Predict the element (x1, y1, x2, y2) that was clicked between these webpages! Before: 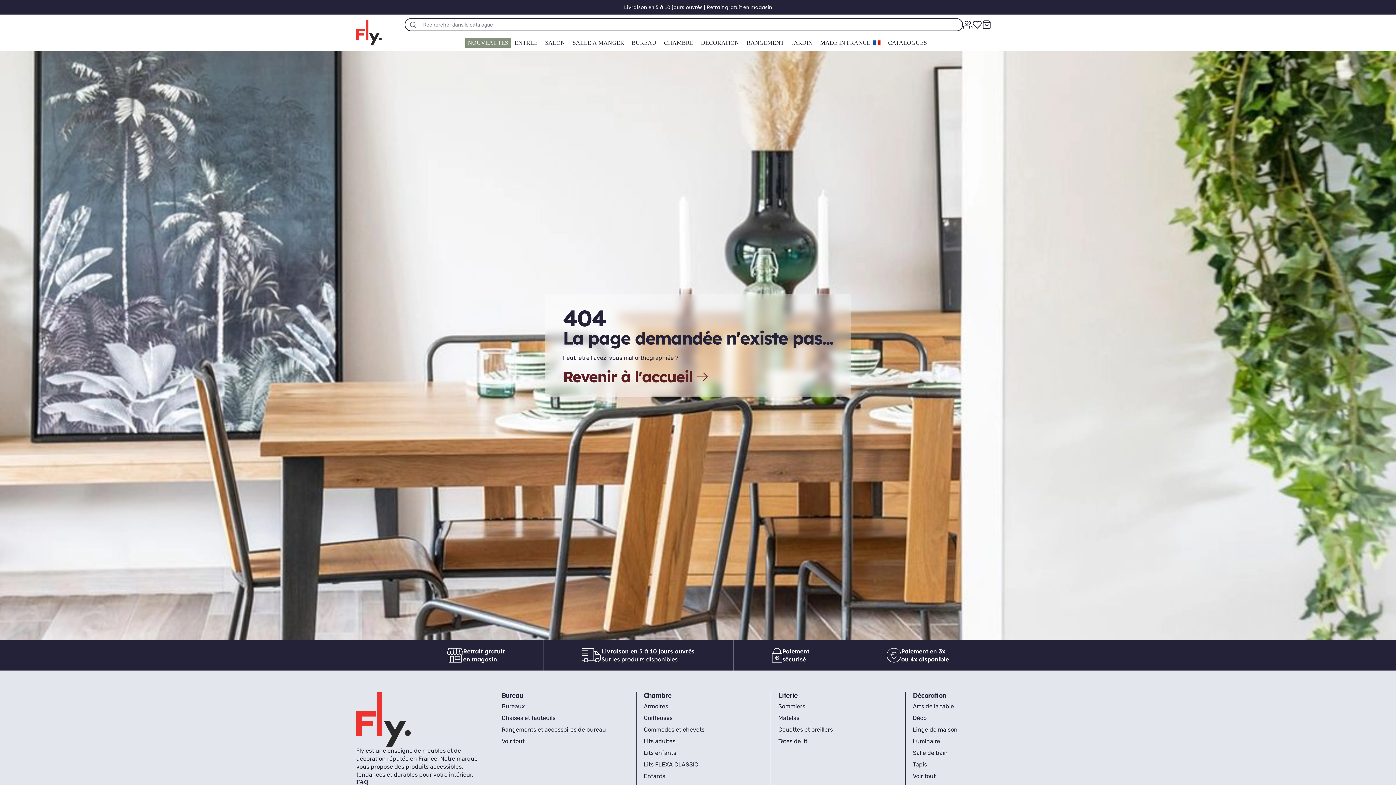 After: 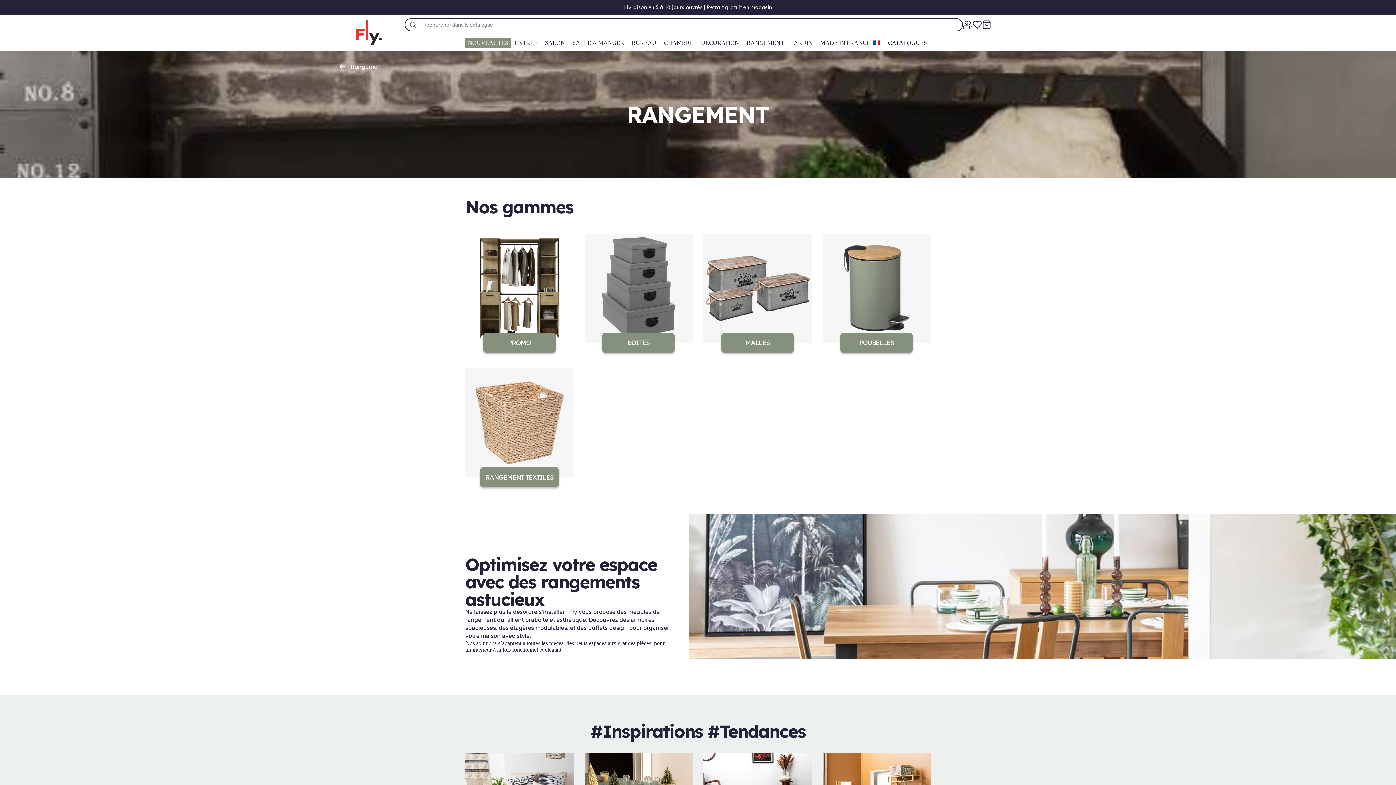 Action: label: RANGEMENT bbox: (743, 34, 787, 50)